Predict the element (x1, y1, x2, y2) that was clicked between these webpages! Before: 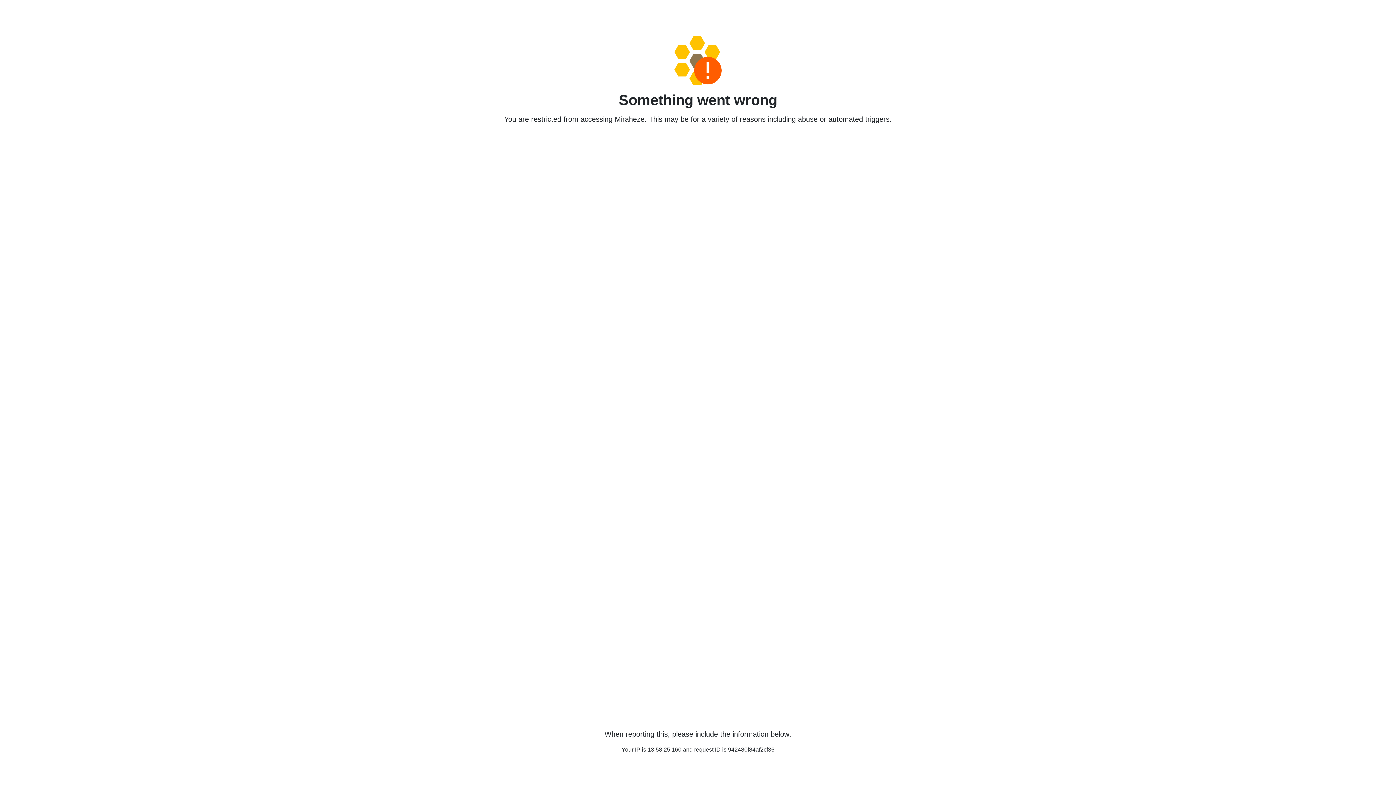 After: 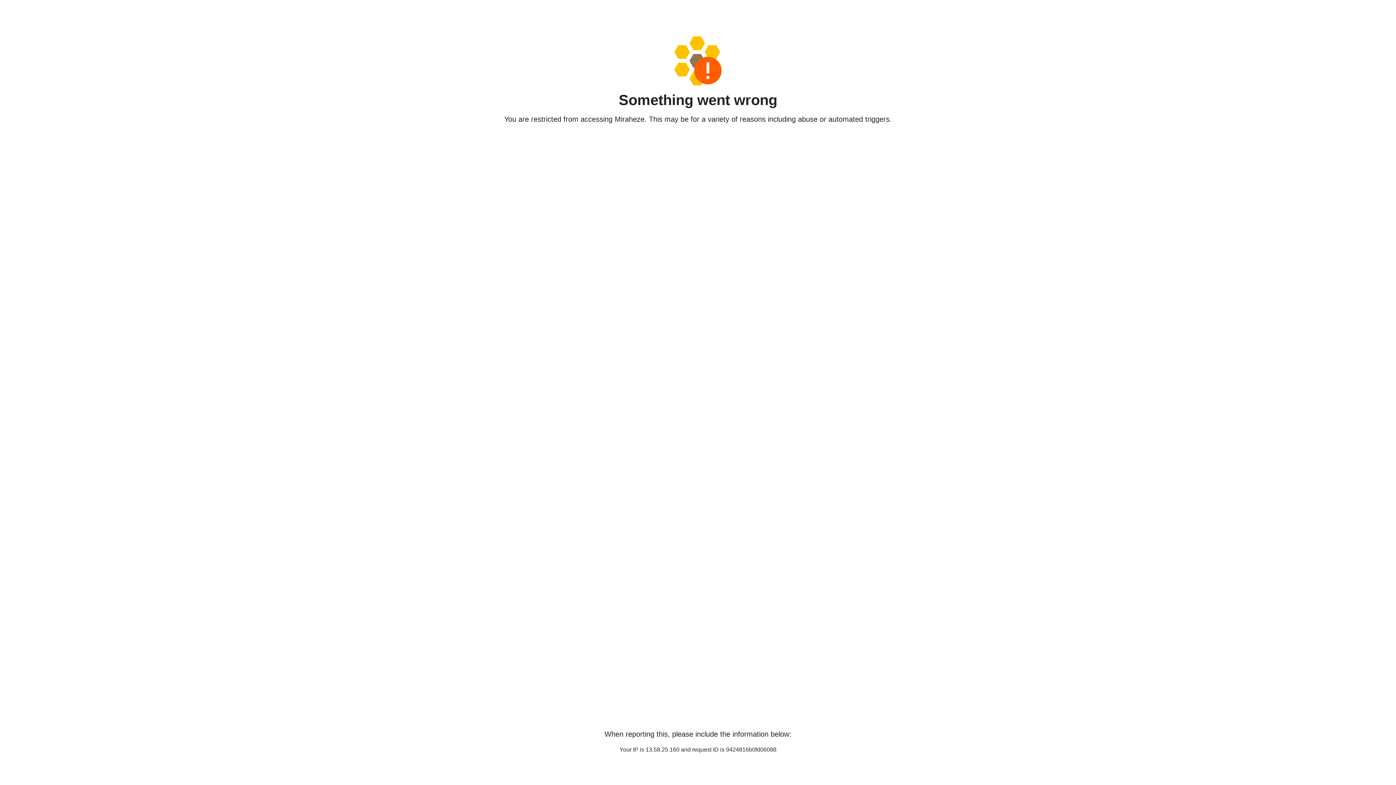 Action: bbox: (458, 36, 938, 85)